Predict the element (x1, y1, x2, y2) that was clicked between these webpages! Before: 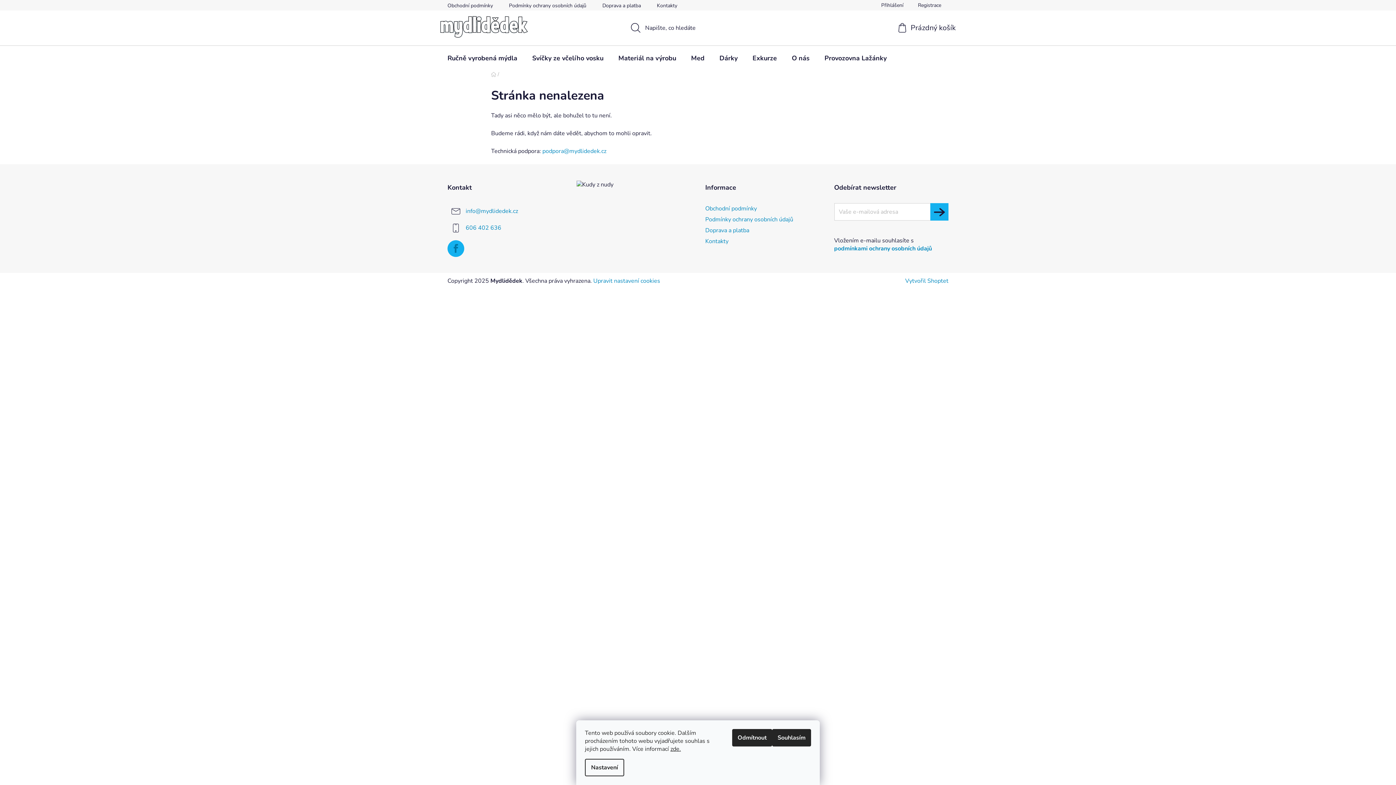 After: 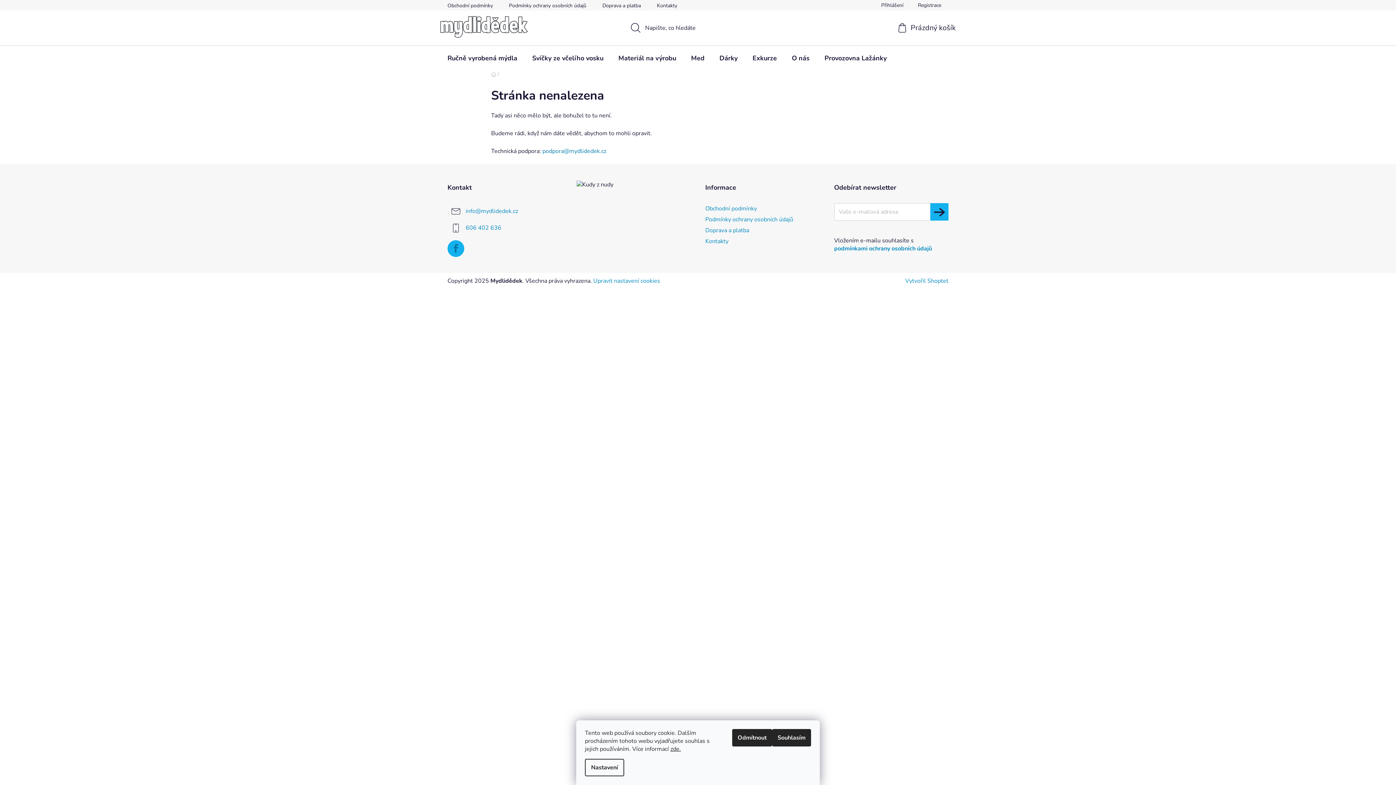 Action: label: podpora@mydlidedek.cz bbox: (542, 147, 606, 155)